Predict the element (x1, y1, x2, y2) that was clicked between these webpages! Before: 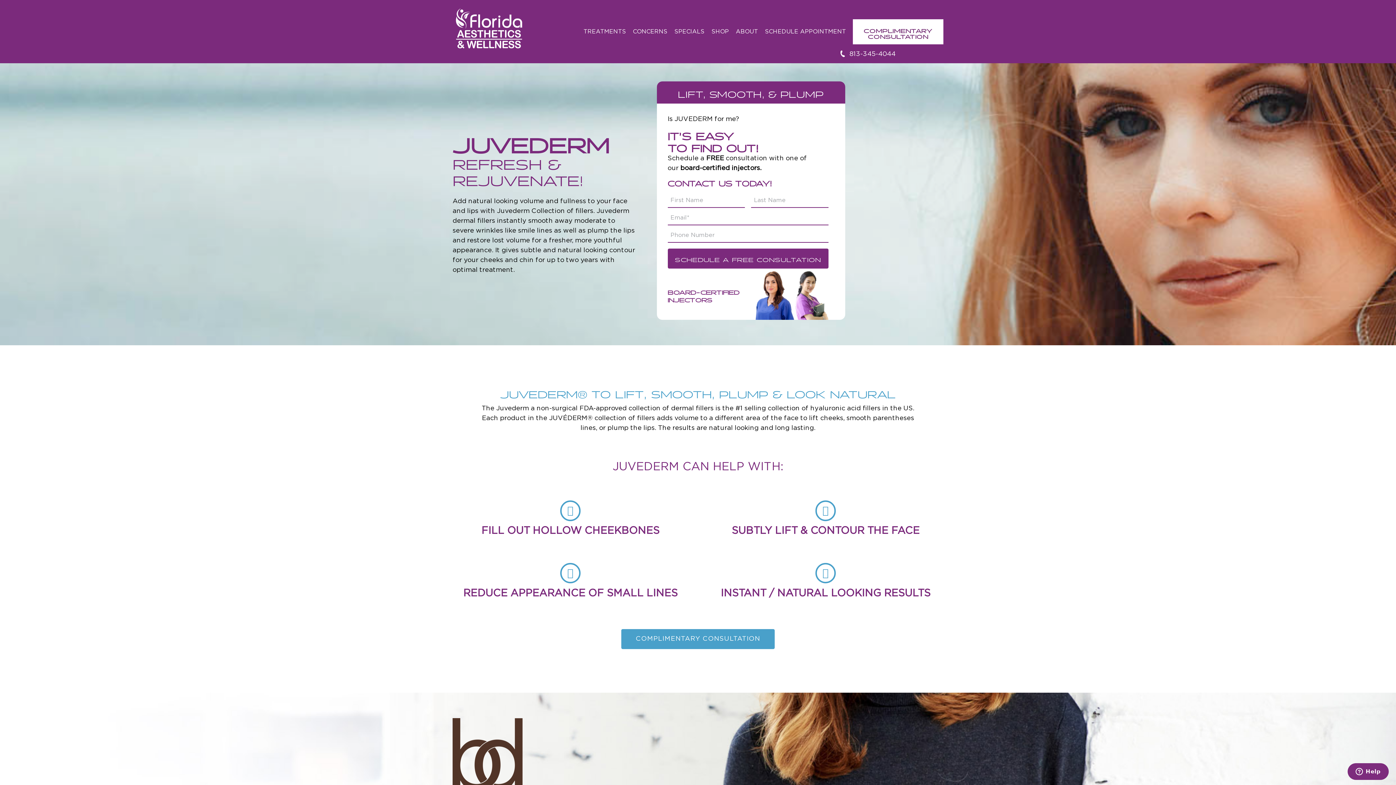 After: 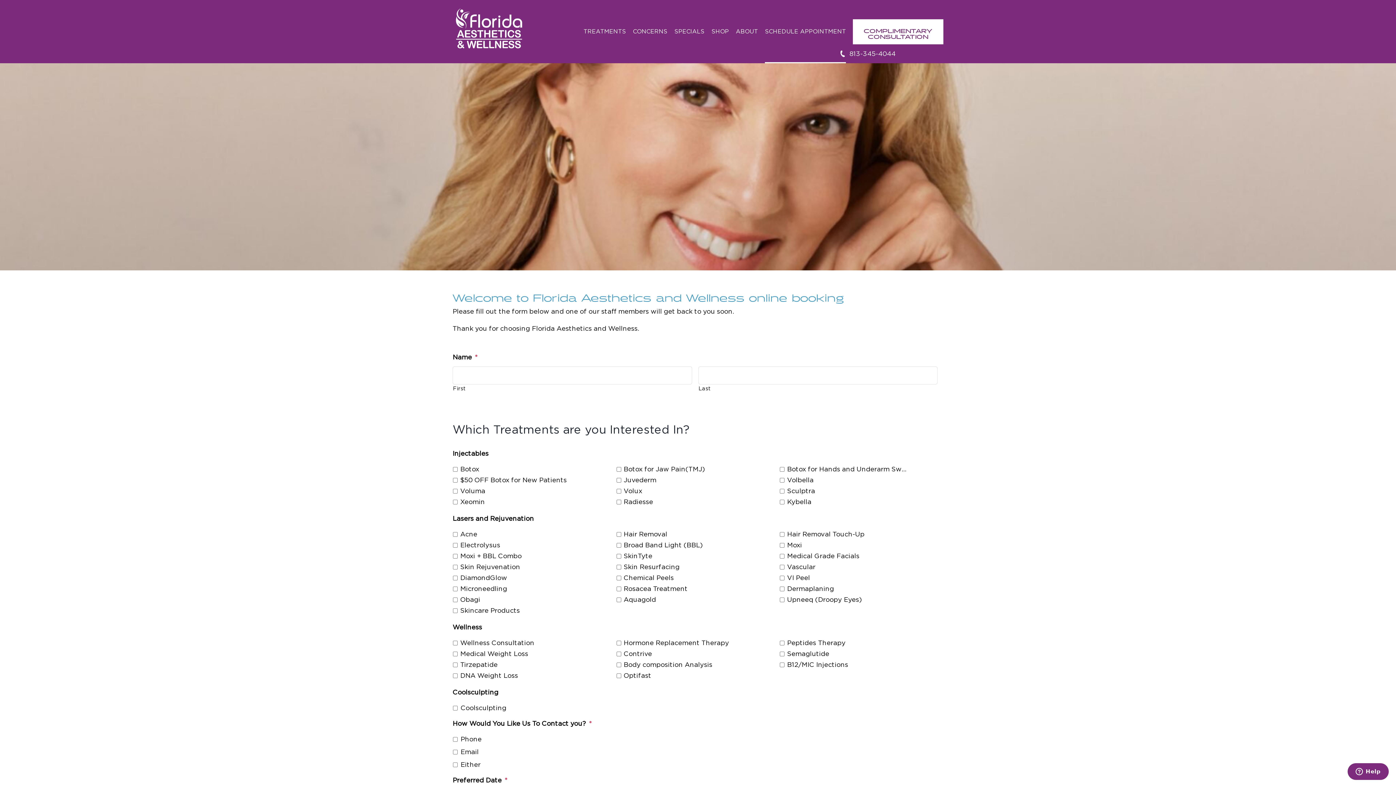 Action: label: SCHEDULE APPOINTMENT bbox: (765, 0, 846, 63)